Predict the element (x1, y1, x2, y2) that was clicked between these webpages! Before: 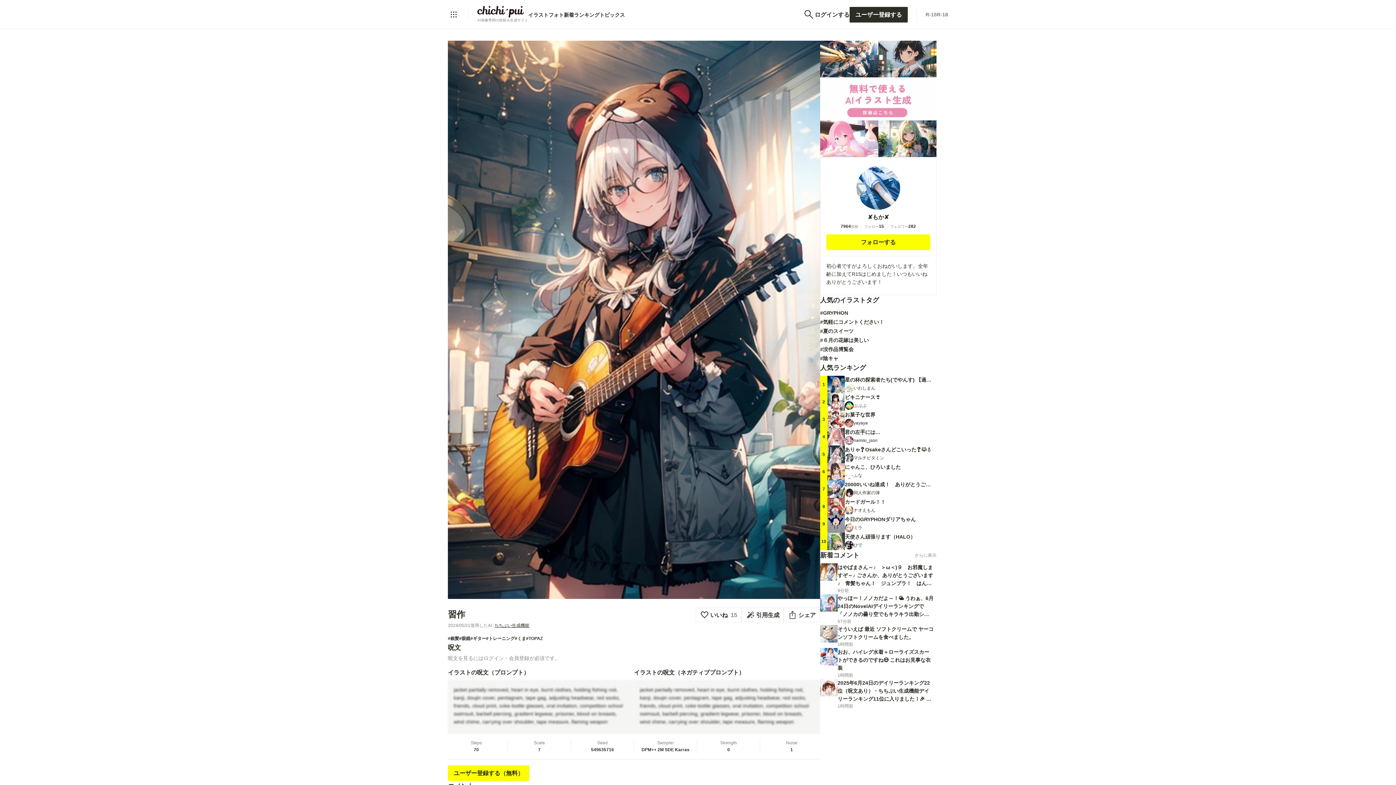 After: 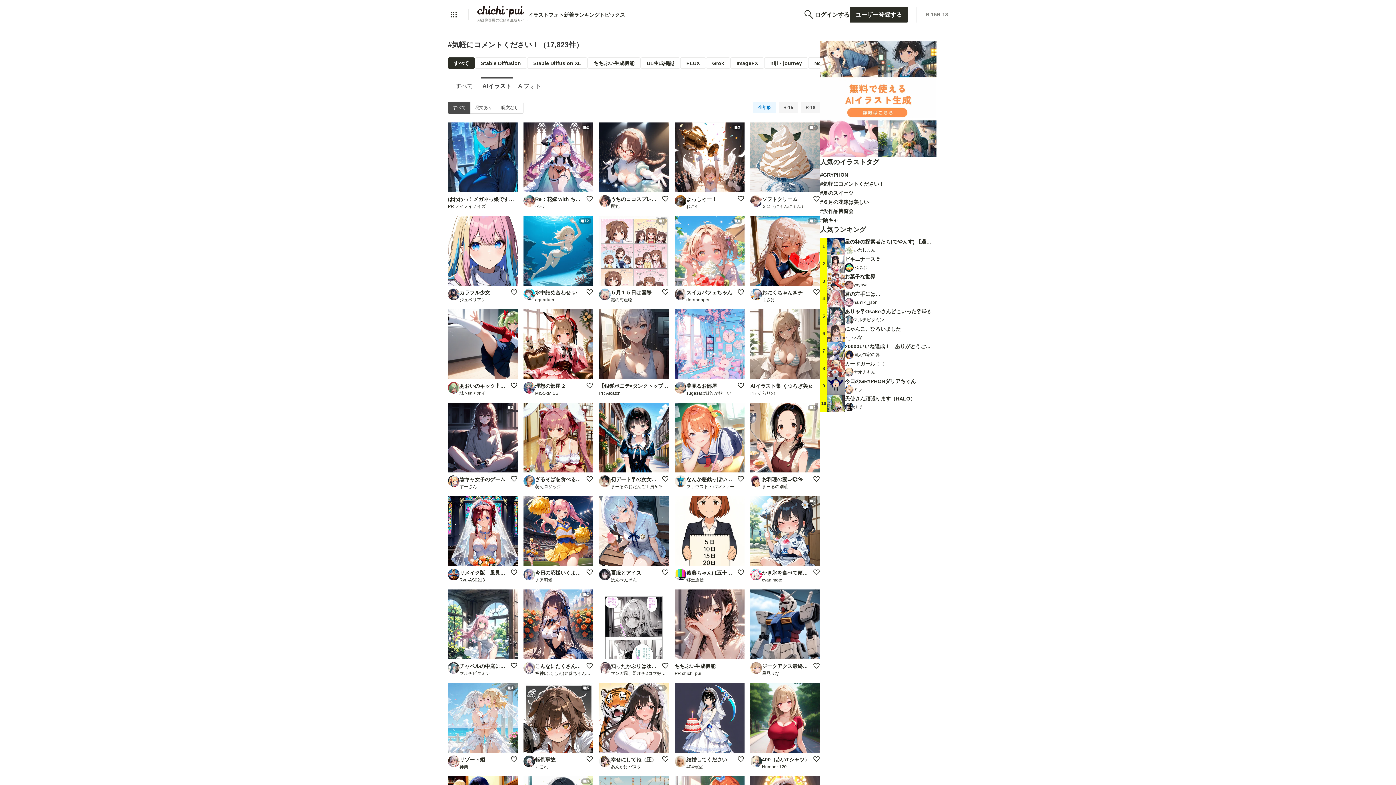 Action: label: #気軽にコメントください！ bbox: (820, 319, 884, 325)